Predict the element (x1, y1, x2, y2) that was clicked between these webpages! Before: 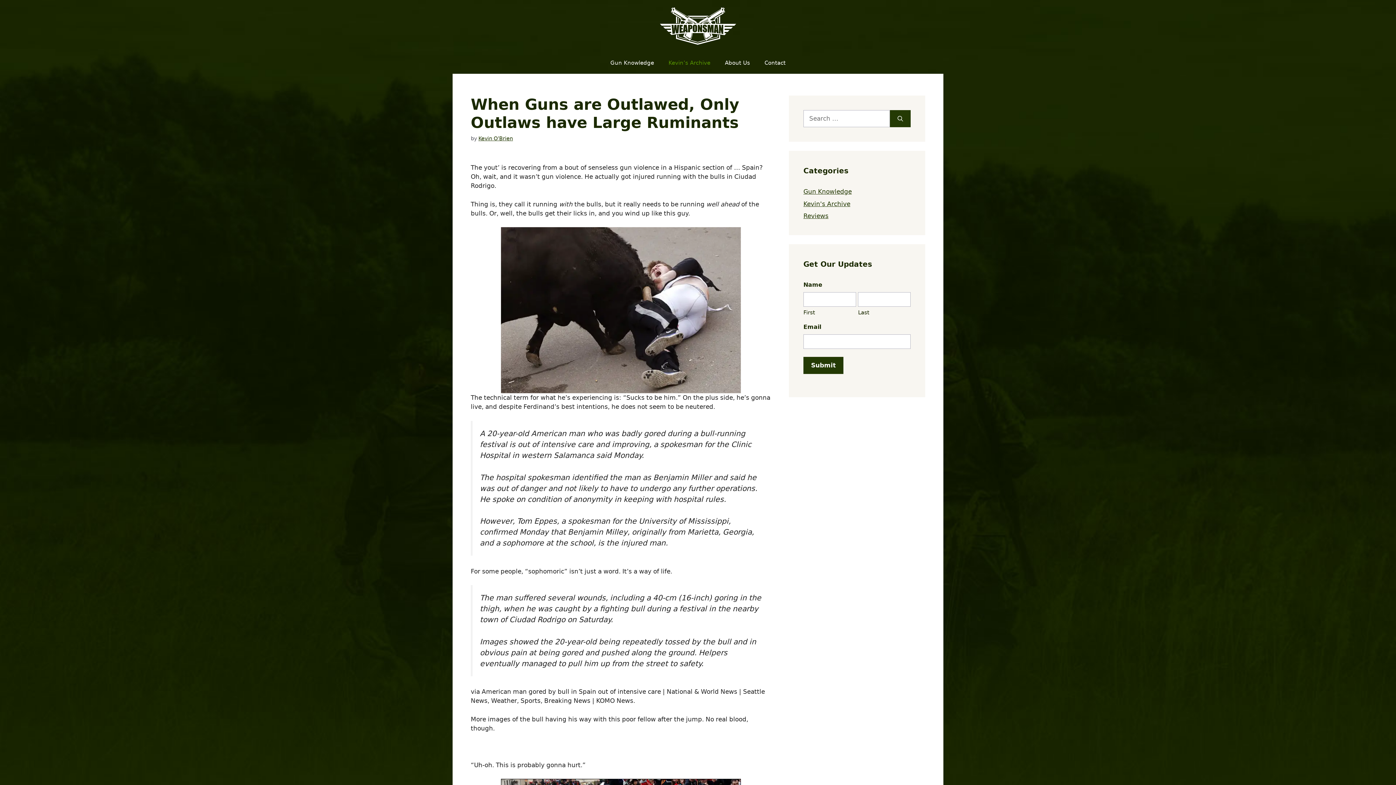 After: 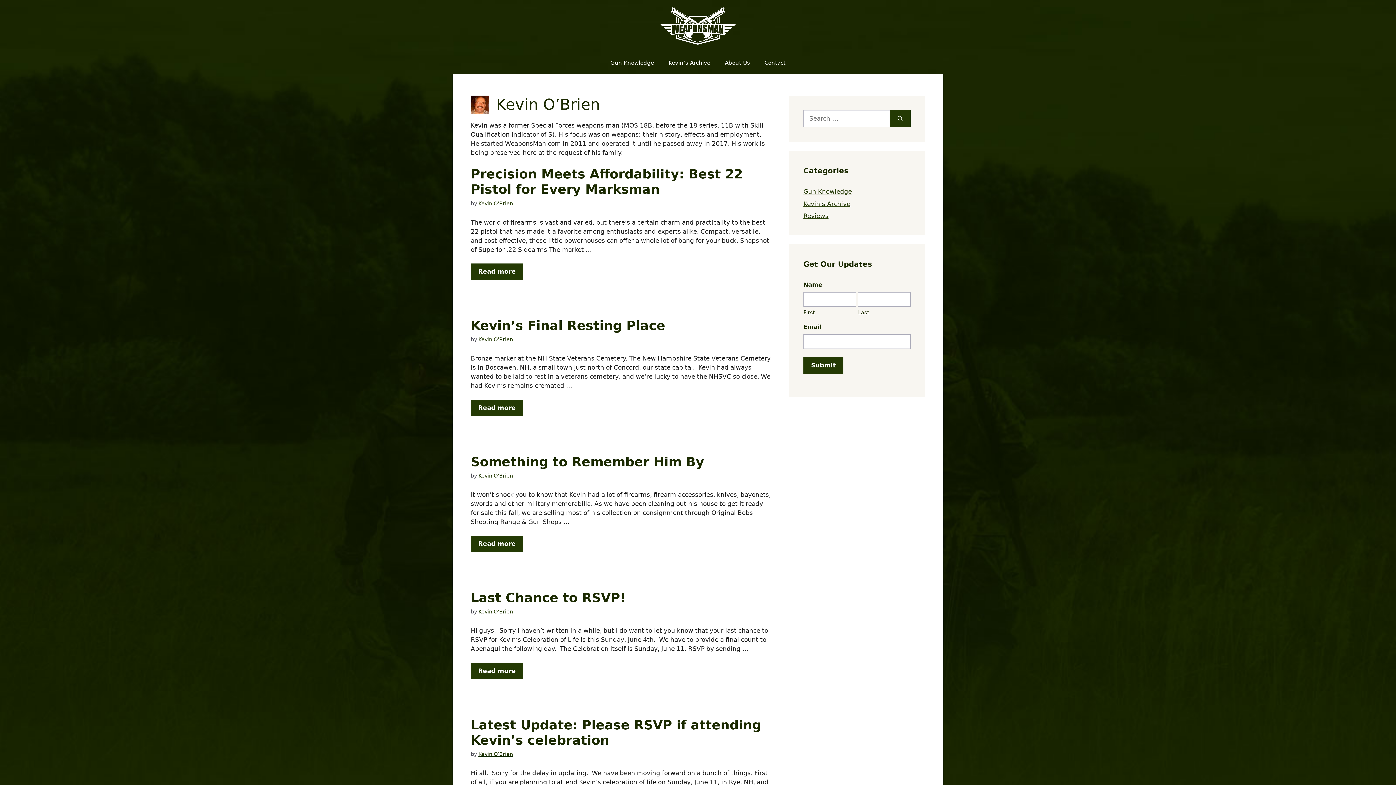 Action: label: Kevin O’Brien bbox: (478, 135, 513, 141)